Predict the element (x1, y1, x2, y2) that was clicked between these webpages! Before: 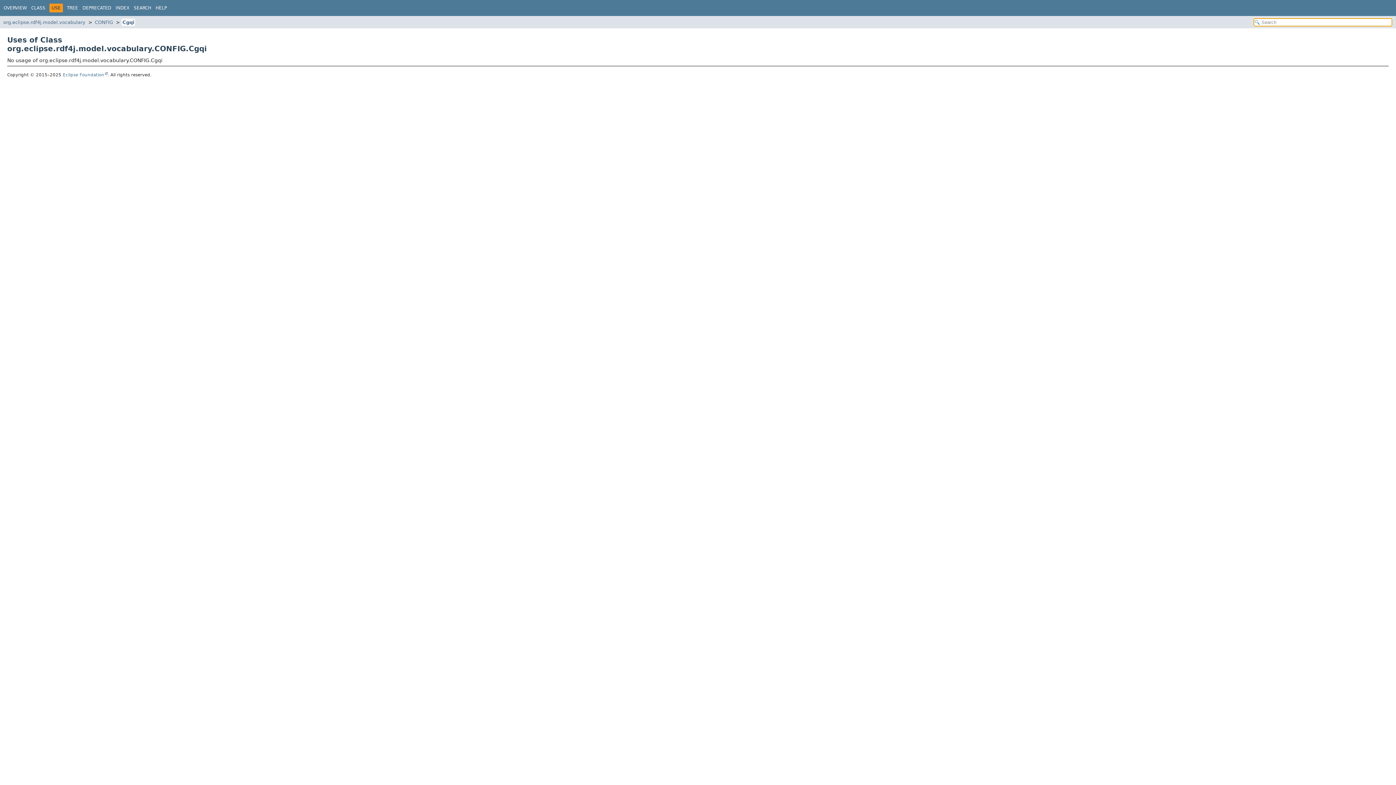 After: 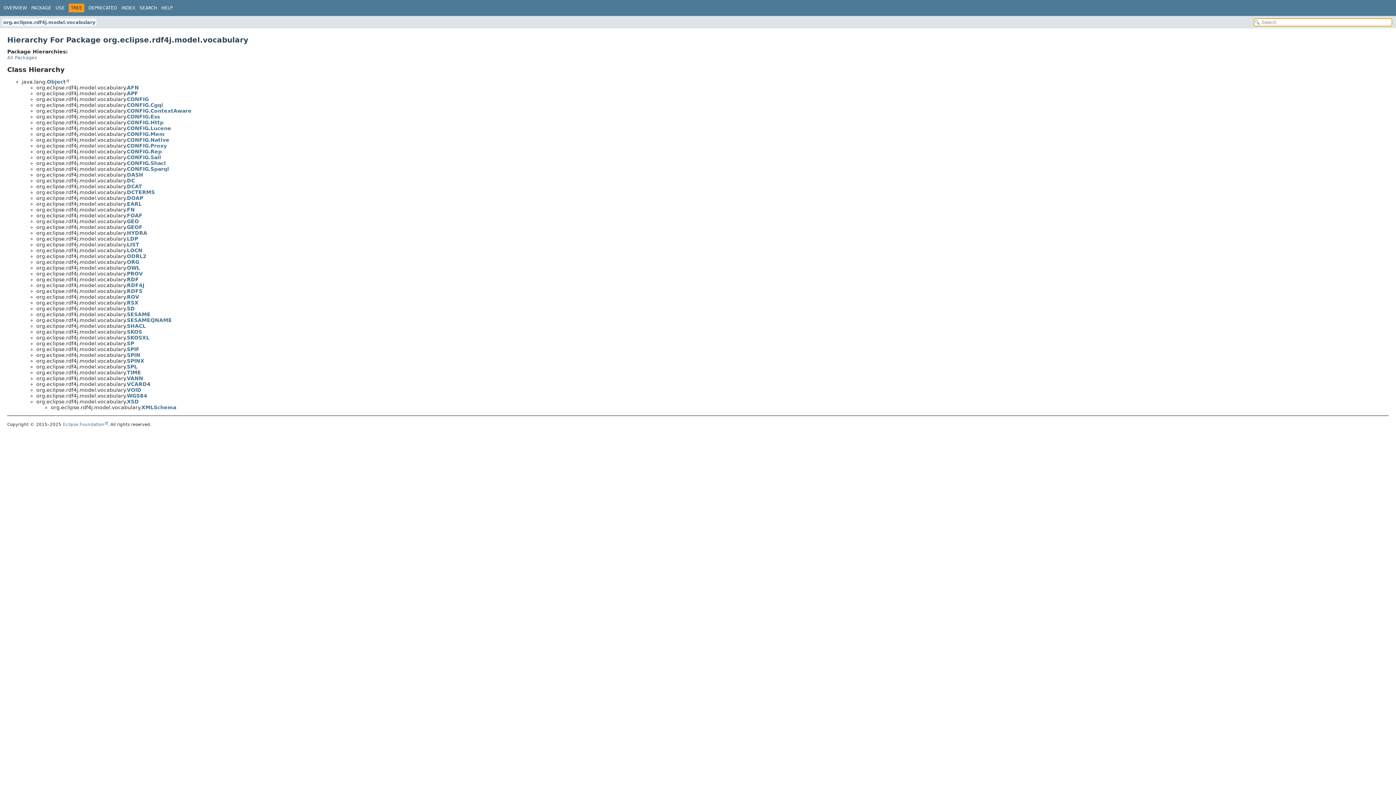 Action: bbox: (66, 5, 78, 10) label: TREE